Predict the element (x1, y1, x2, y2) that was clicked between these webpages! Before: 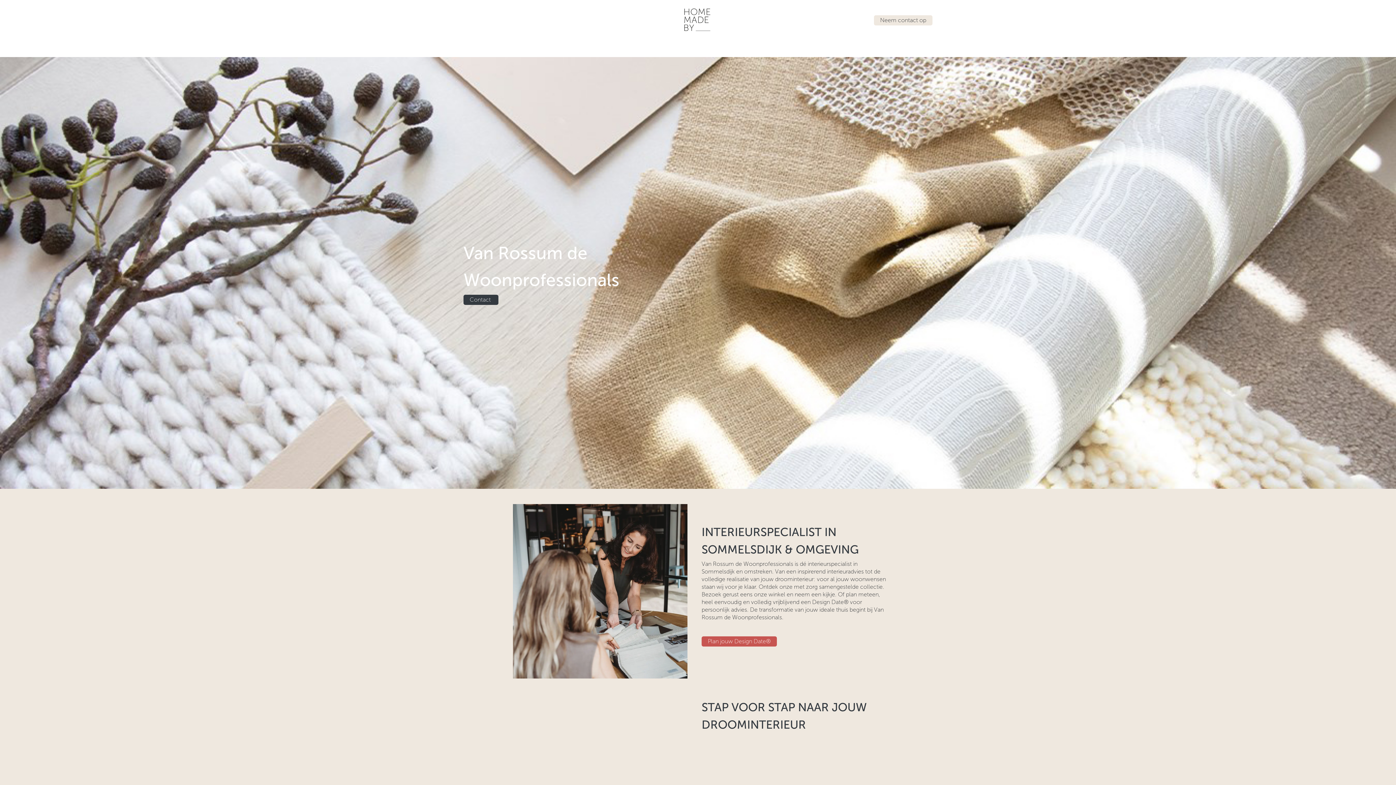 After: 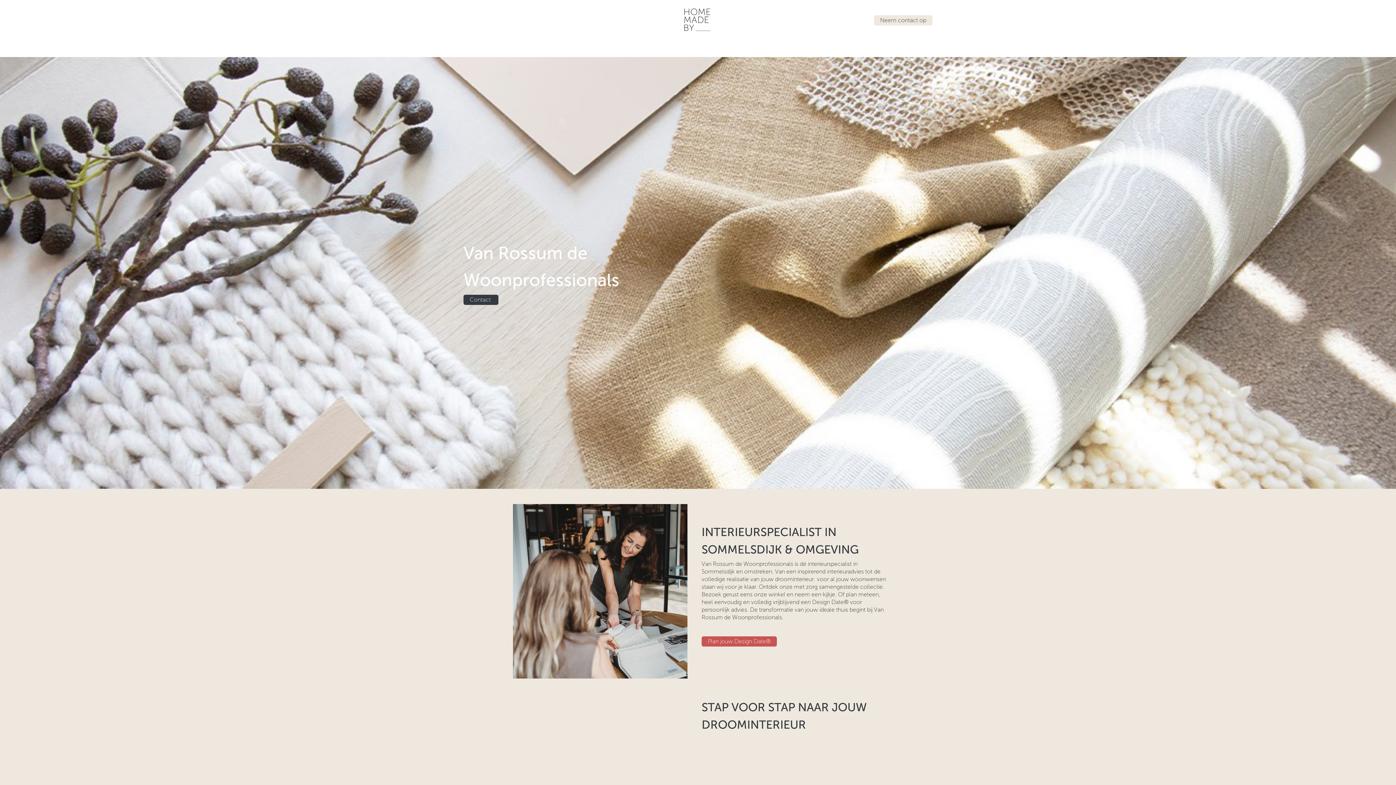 Action: bbox: (526, 40, 588, 54) label: HULP BIJ INRICHTEN